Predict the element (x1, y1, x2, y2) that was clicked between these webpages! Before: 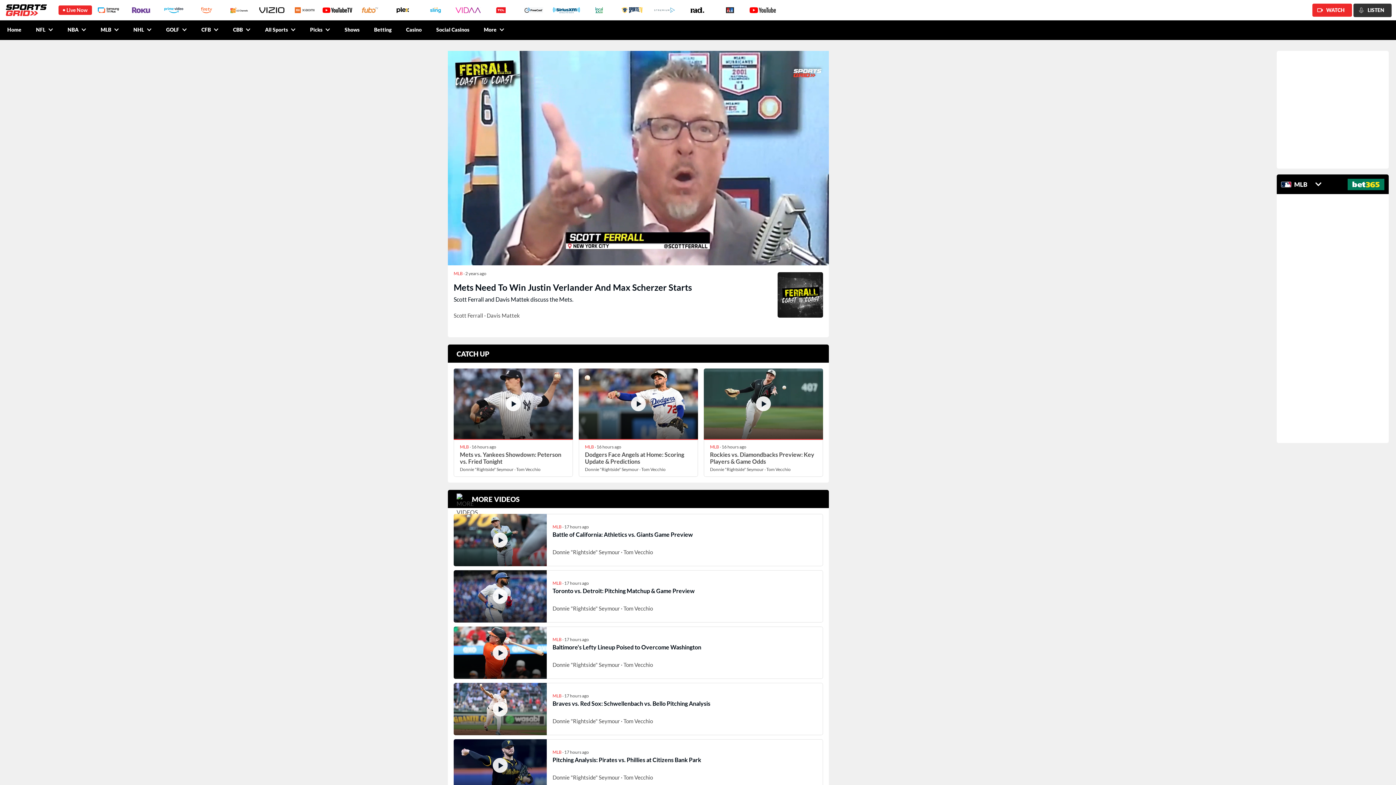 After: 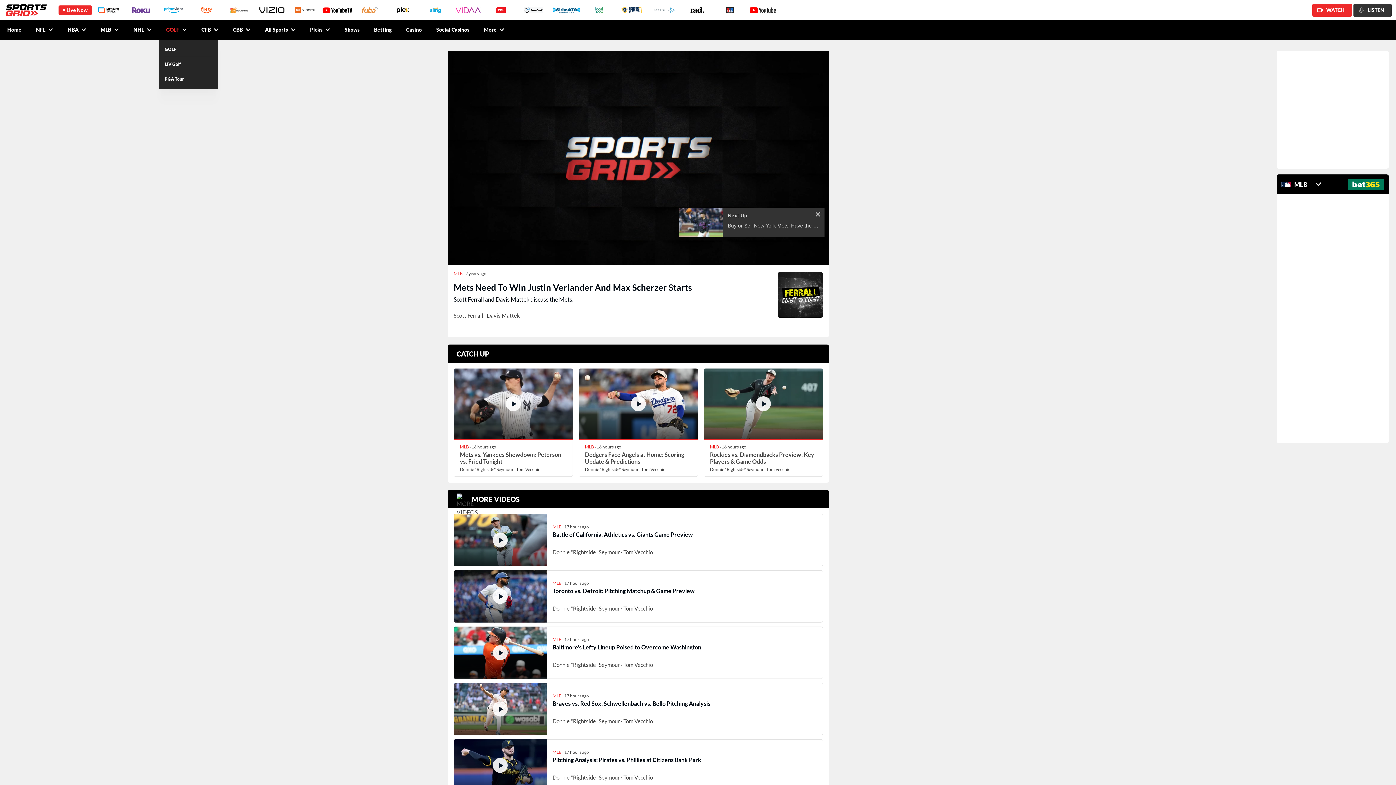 Action: bbox: (158, 20, 194, 40) label: GOLF